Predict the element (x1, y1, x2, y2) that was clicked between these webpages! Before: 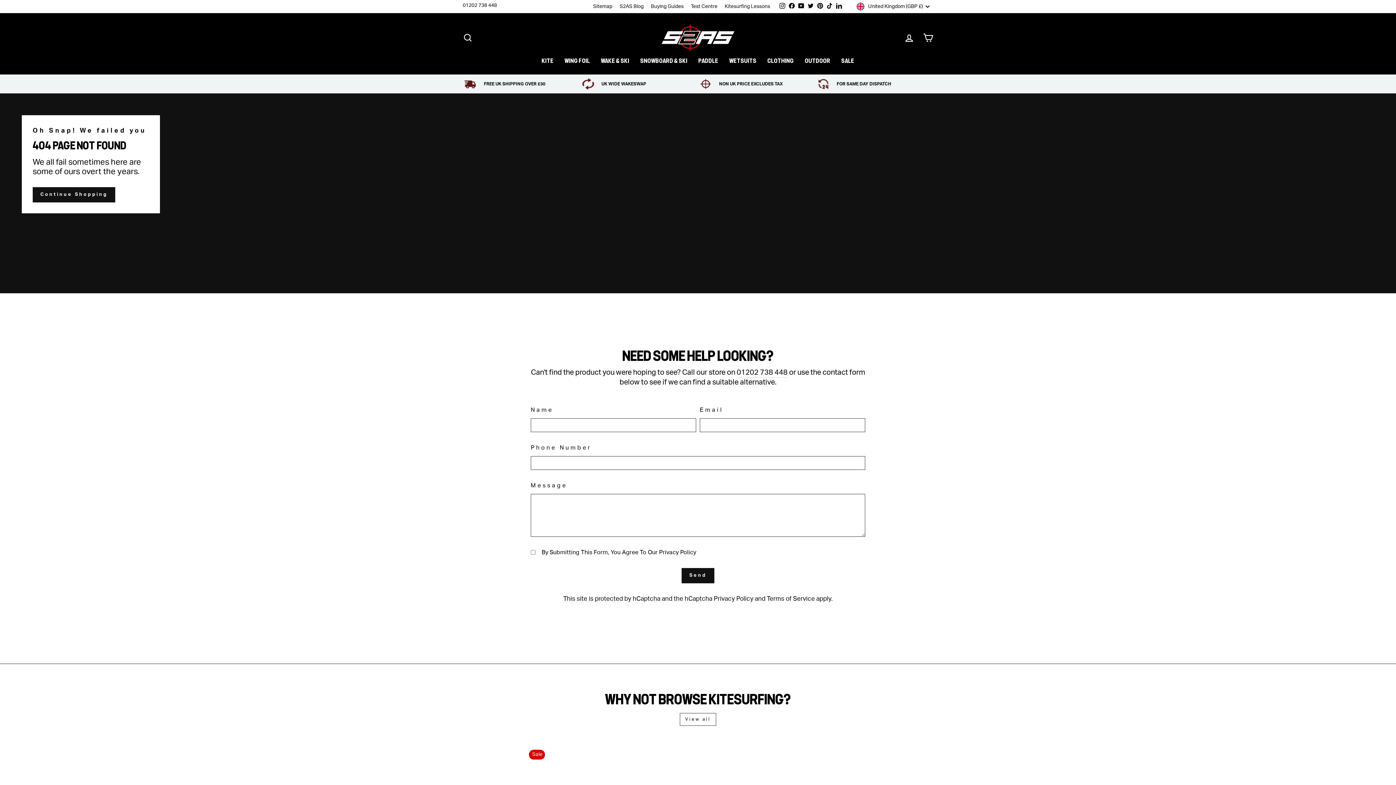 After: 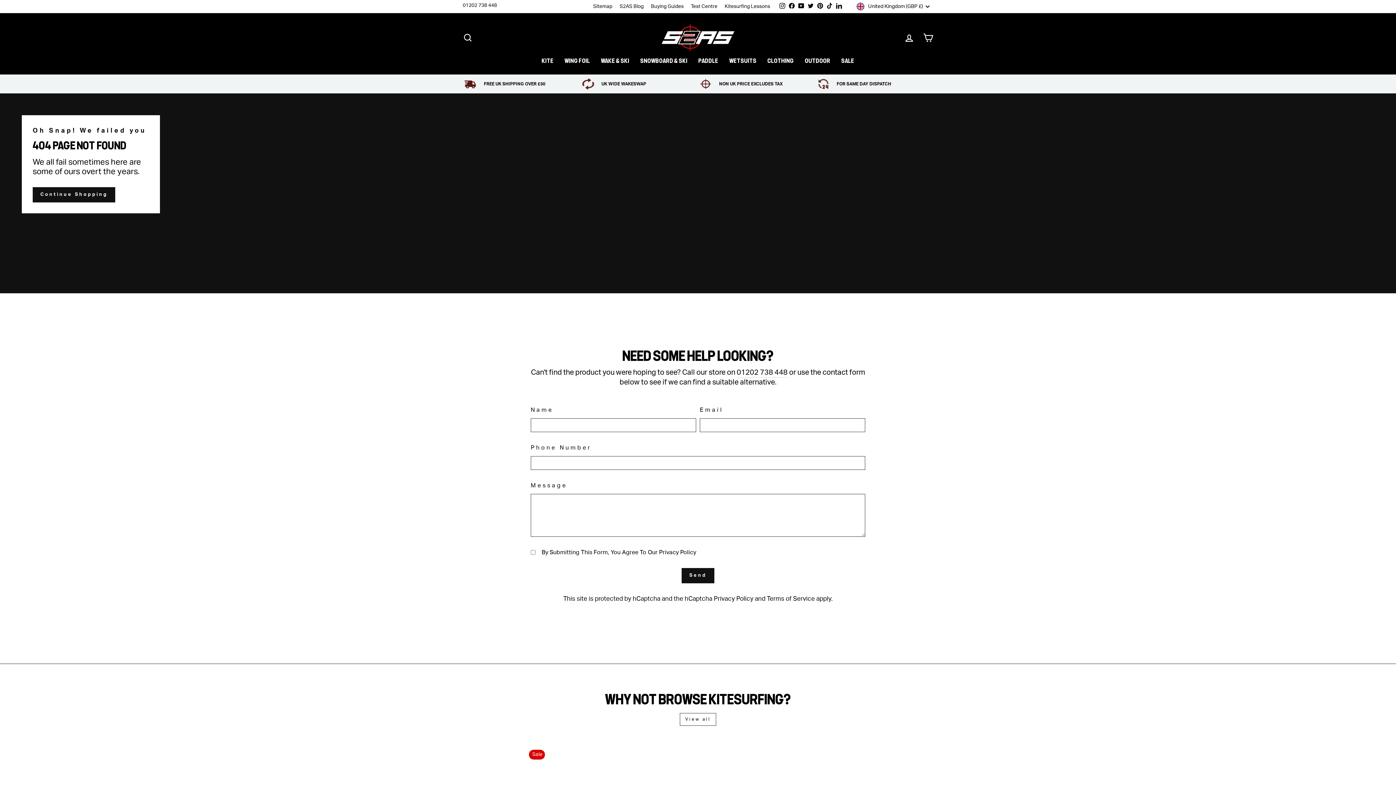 Action: label: Pinterest bbox: (815, 0, 824, 13)